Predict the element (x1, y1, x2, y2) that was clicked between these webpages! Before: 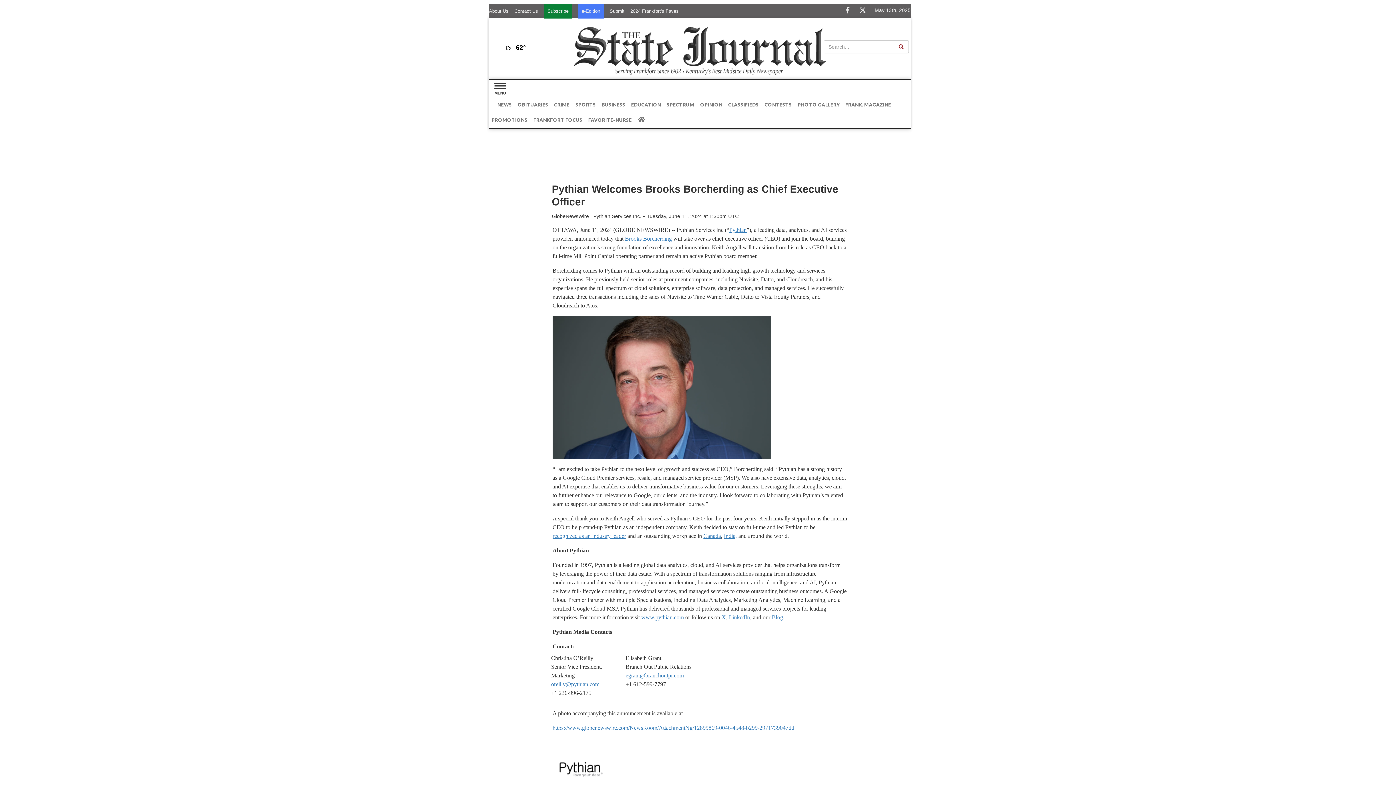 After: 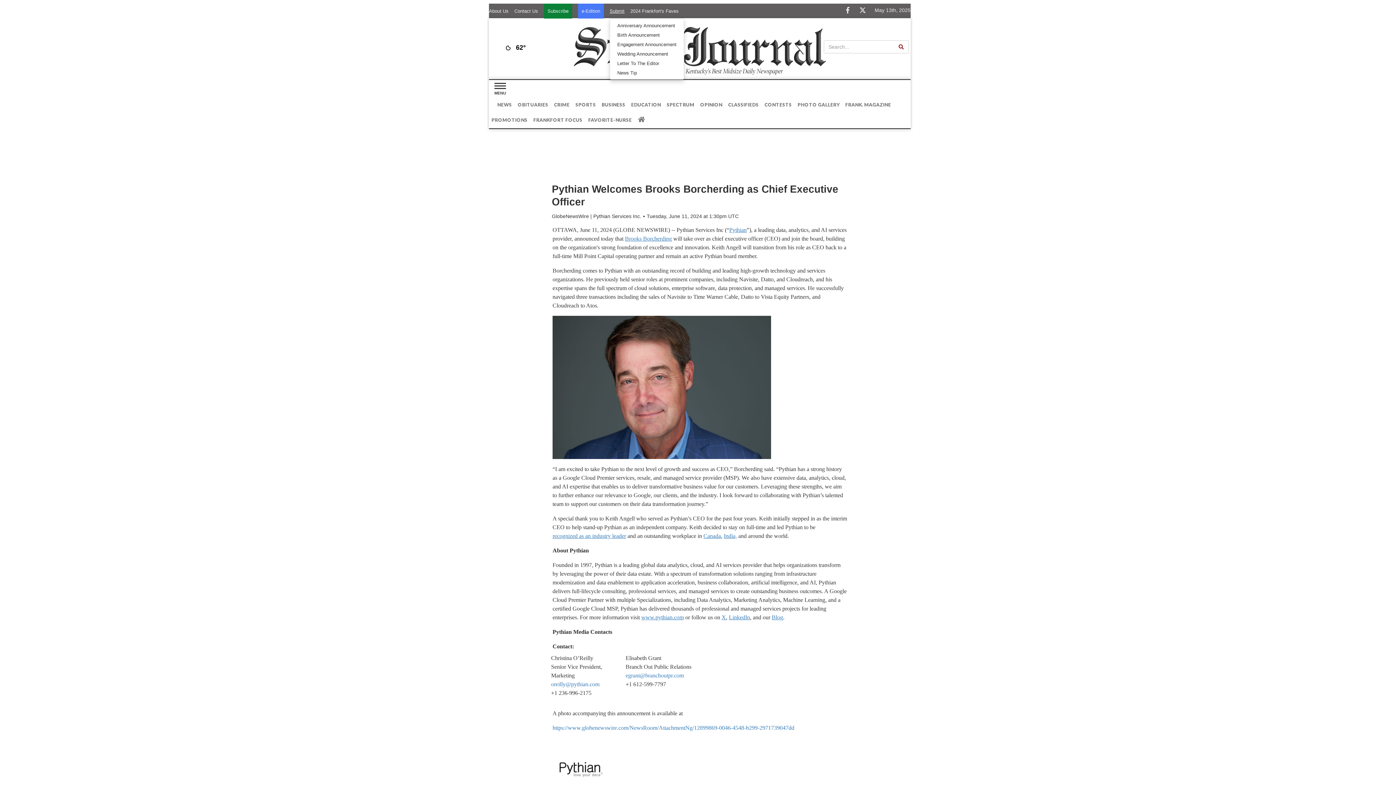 Action: bbox: (609, 8, 624, 13) label: Submit